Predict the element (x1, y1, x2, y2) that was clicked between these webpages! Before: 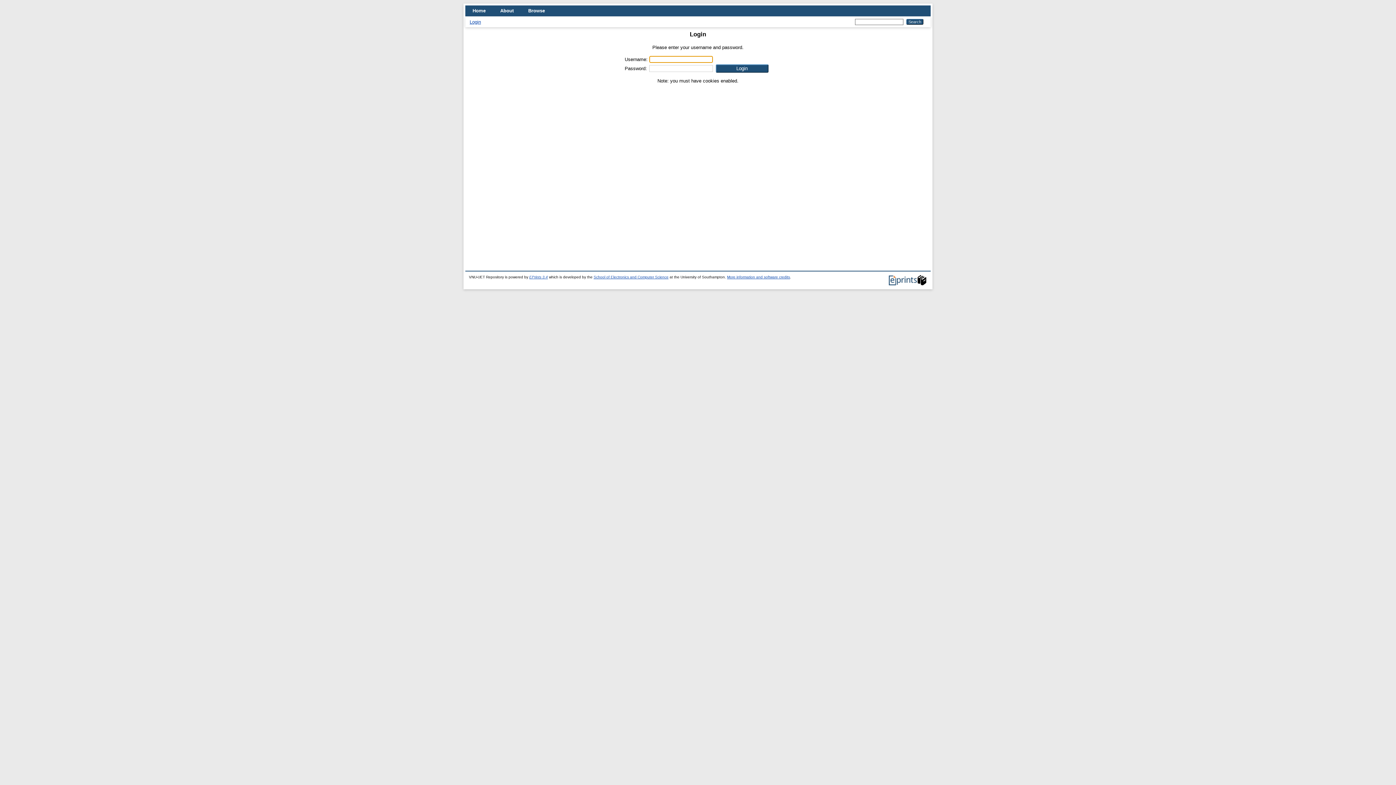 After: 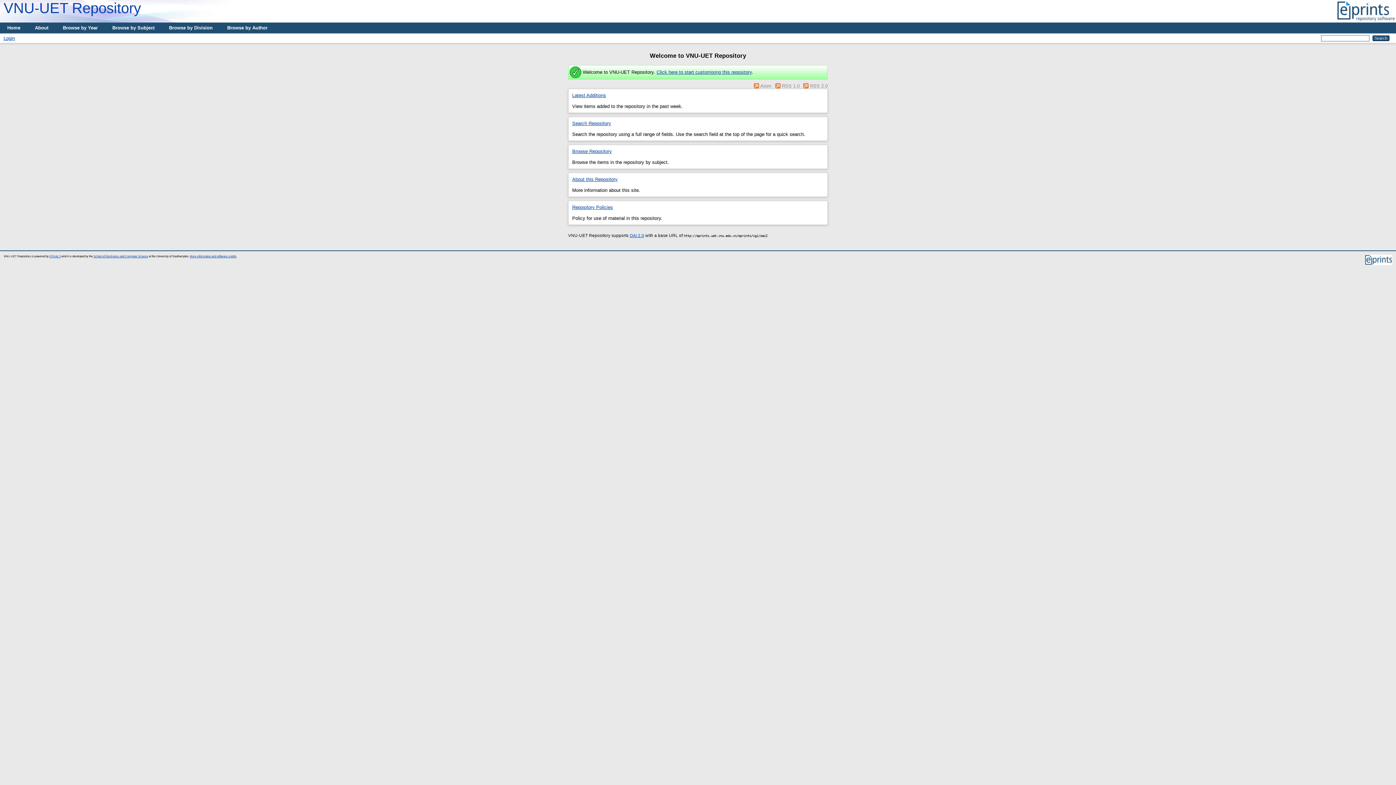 Action: label: Home bbox: (465, 5, 493, 16)